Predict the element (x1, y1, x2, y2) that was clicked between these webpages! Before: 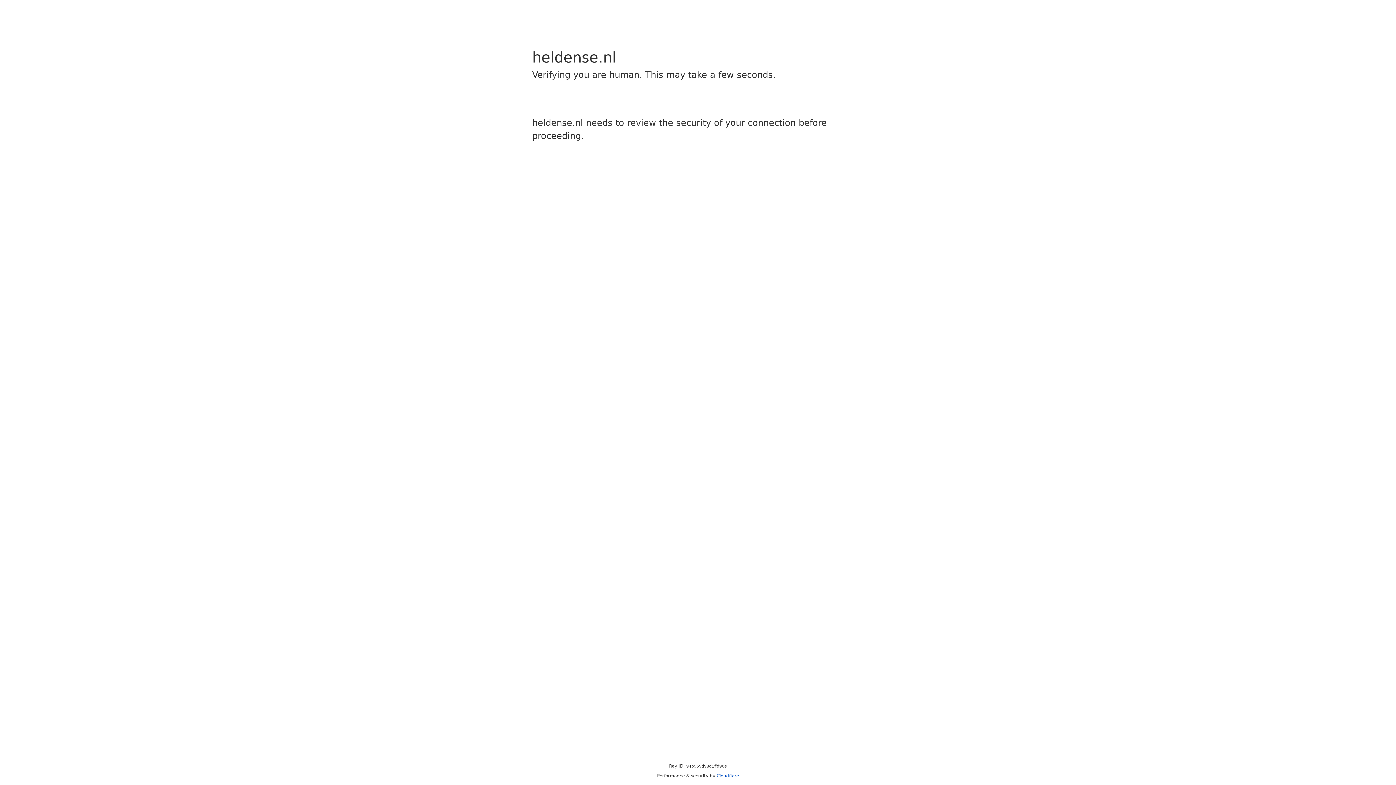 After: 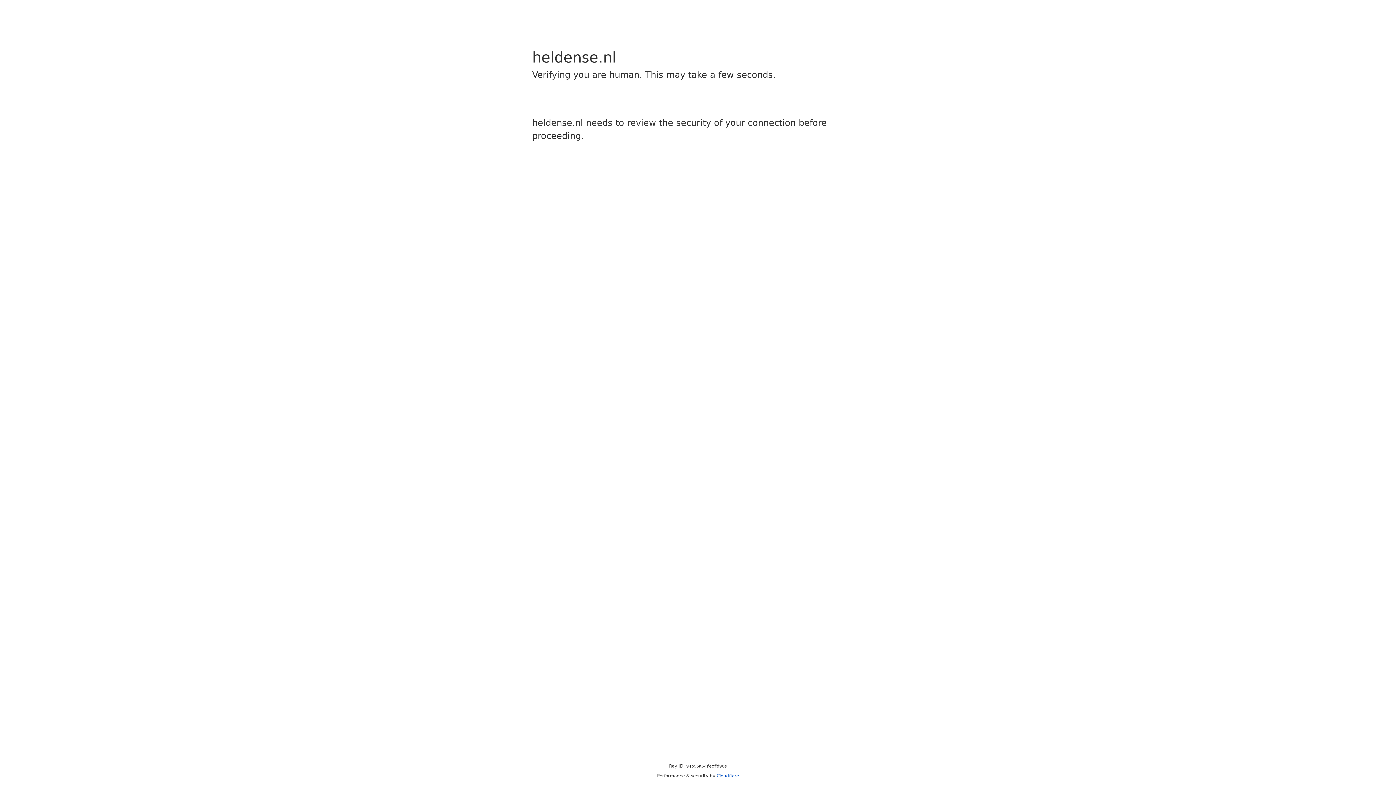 Action: bbox: (716, 773, 739, 778) label: Cloudflare